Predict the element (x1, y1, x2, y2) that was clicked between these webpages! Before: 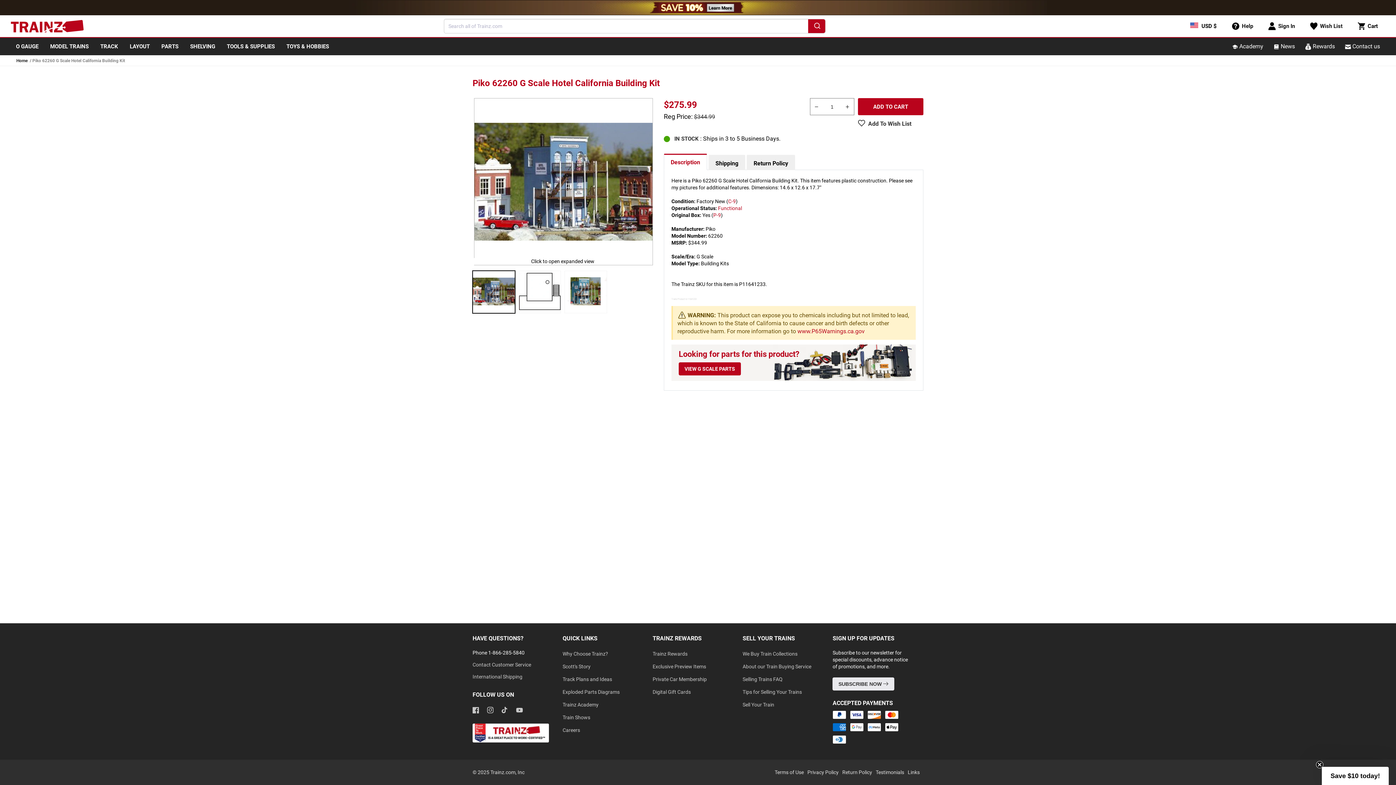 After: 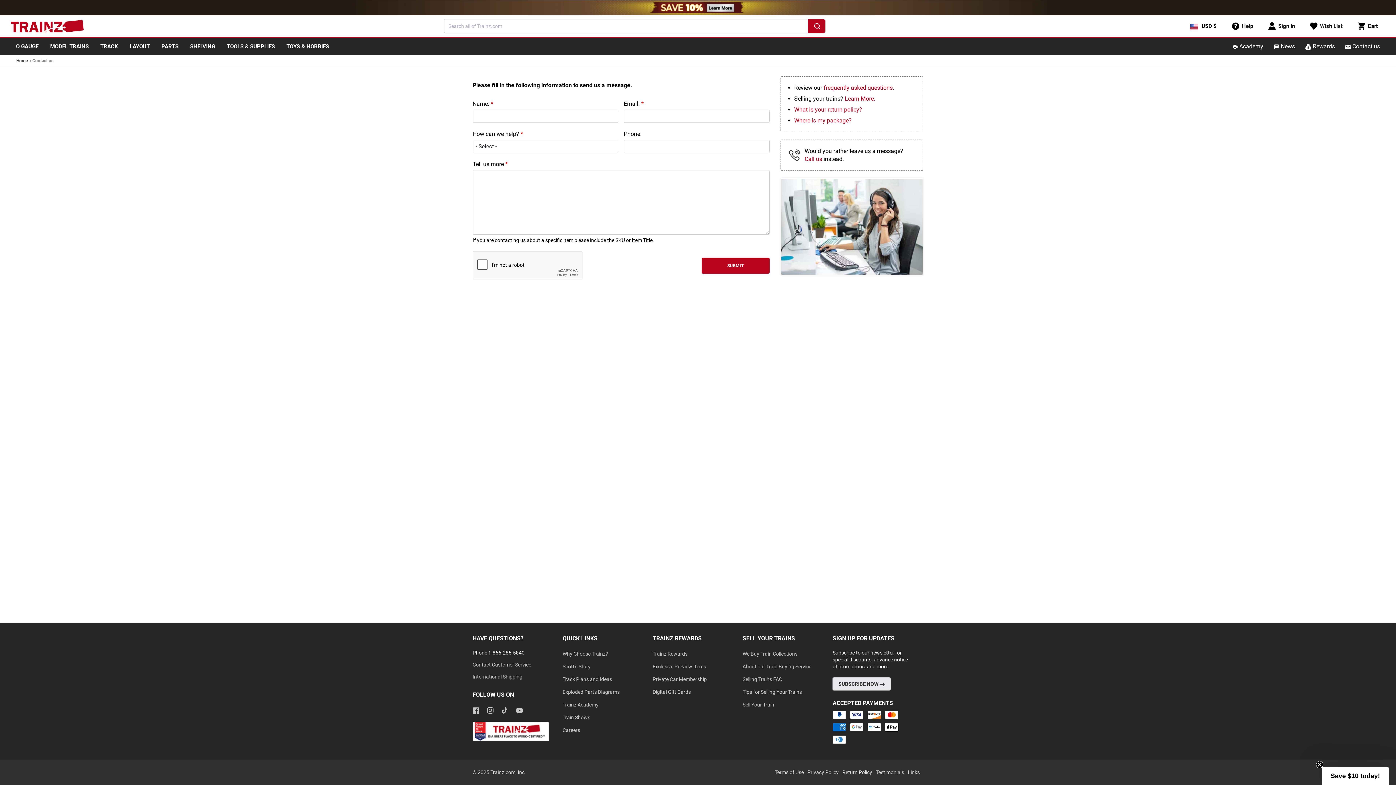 Action: label:  Contact us bbox: (1340, 37, 1385, 55)